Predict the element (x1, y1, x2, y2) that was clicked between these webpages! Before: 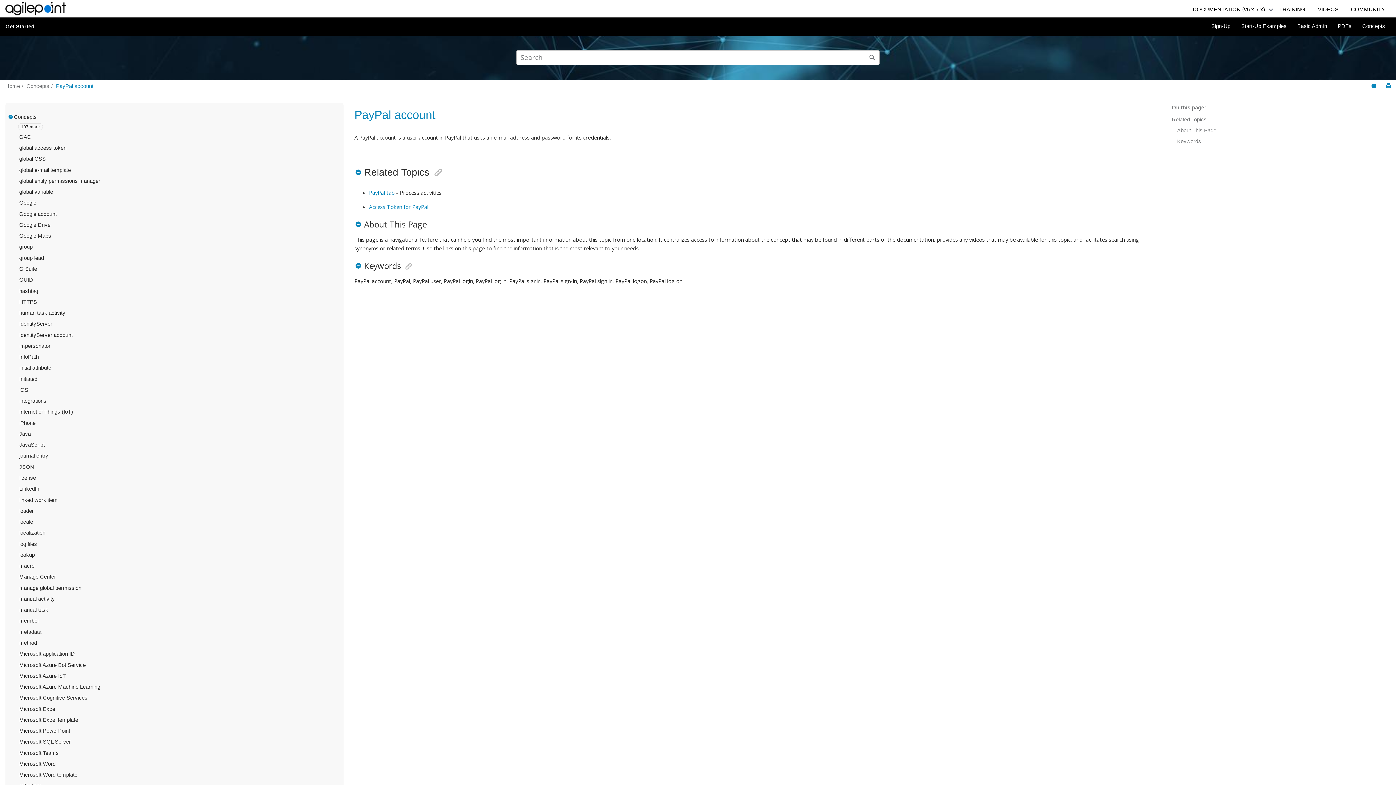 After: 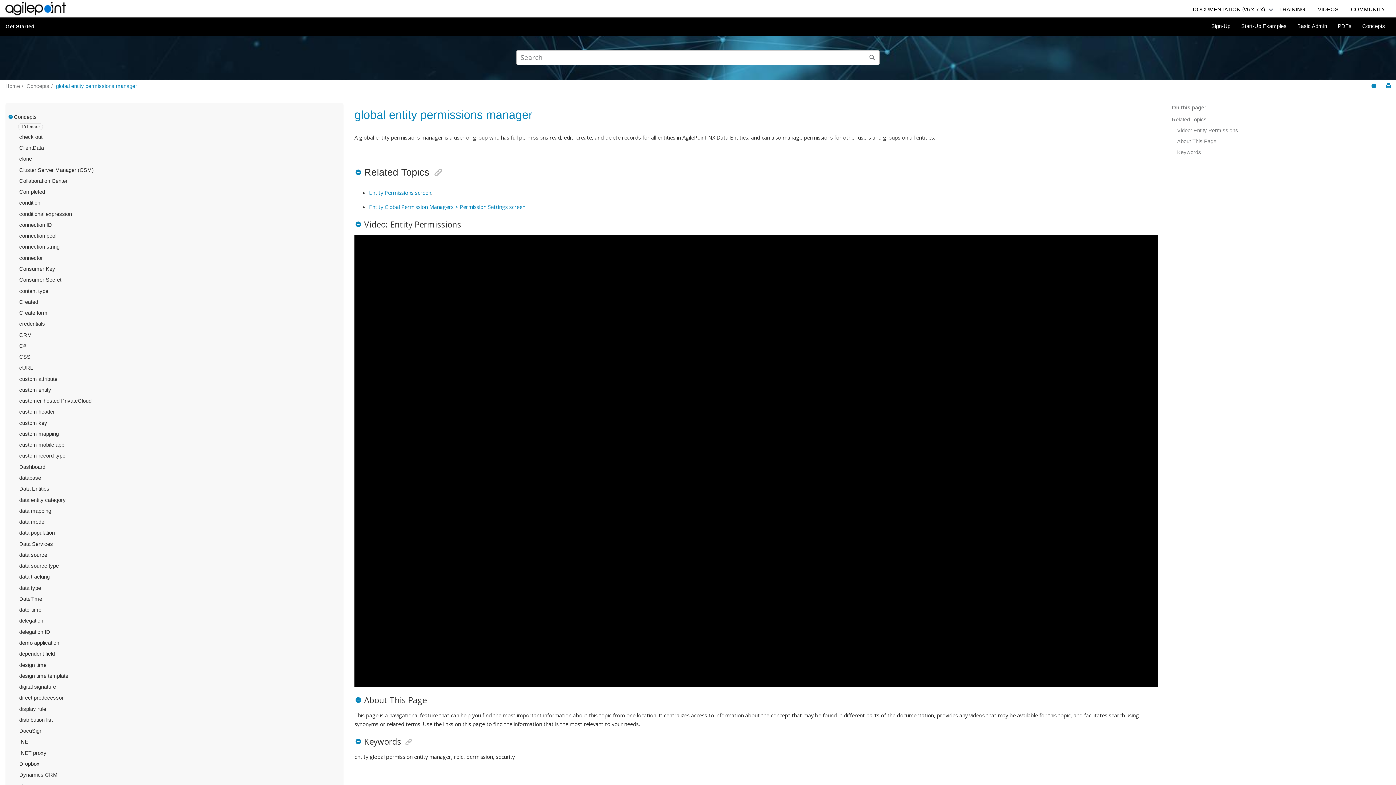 Action: bbox: (19, 178, 100, 183) label: global entity permissions manager​